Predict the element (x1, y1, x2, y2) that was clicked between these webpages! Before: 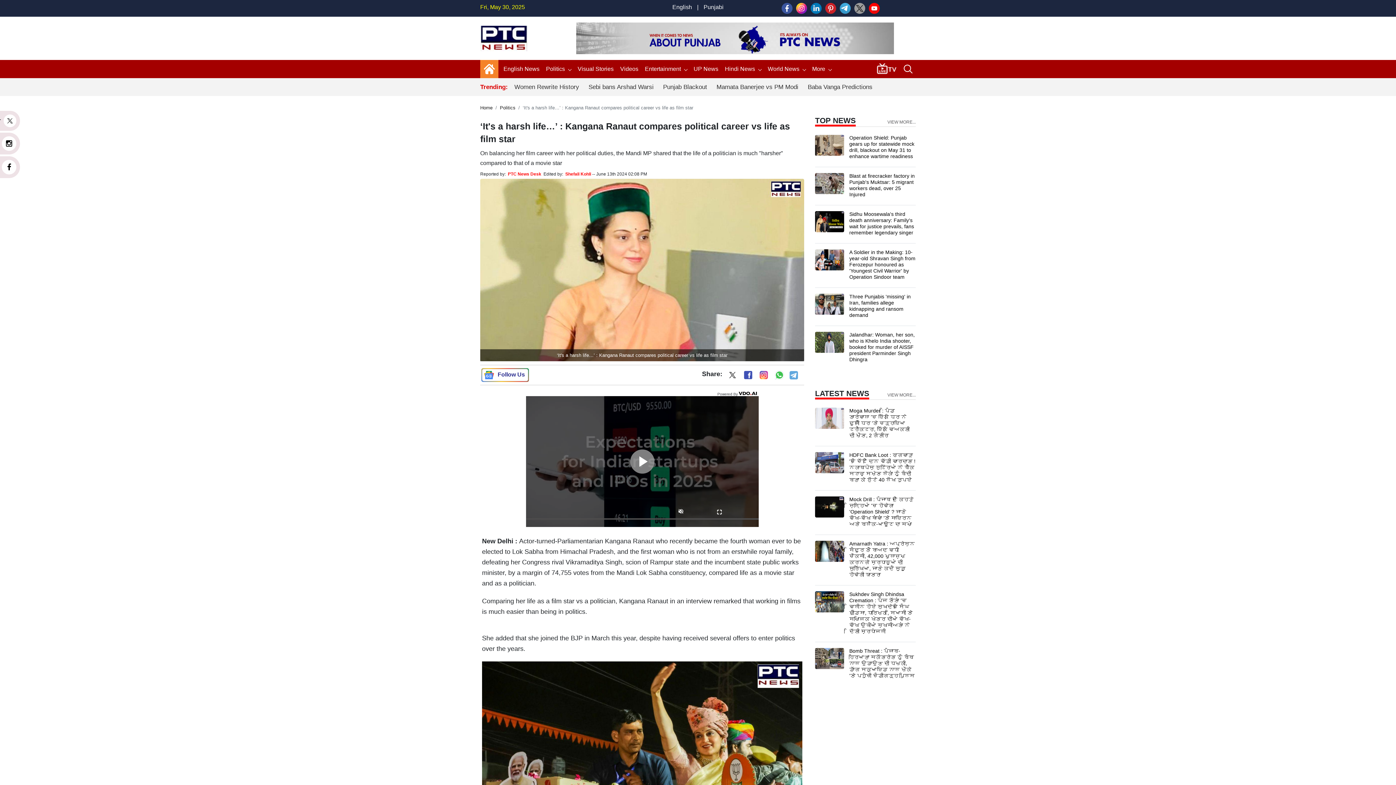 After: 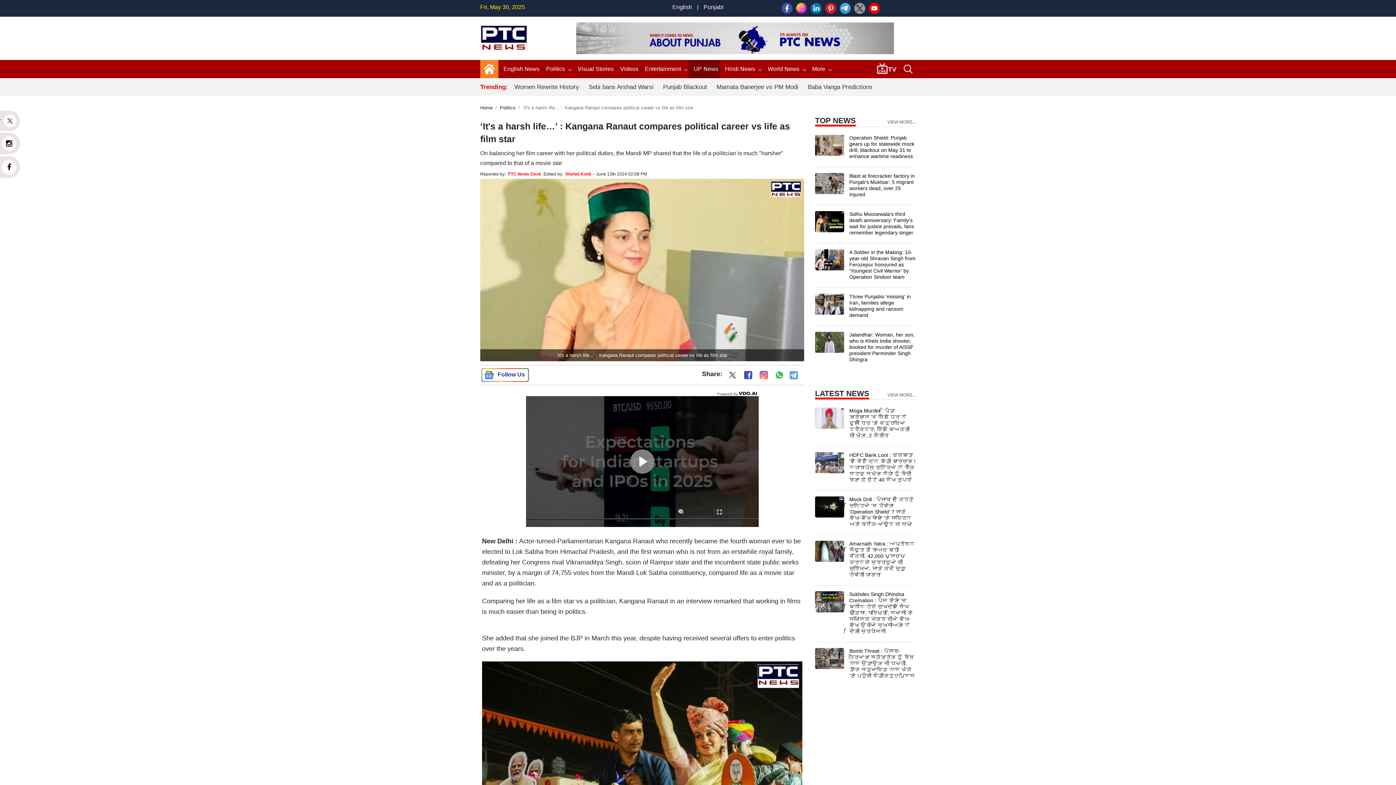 Action: label: UP News bbox: (690, 63, 718, 74)